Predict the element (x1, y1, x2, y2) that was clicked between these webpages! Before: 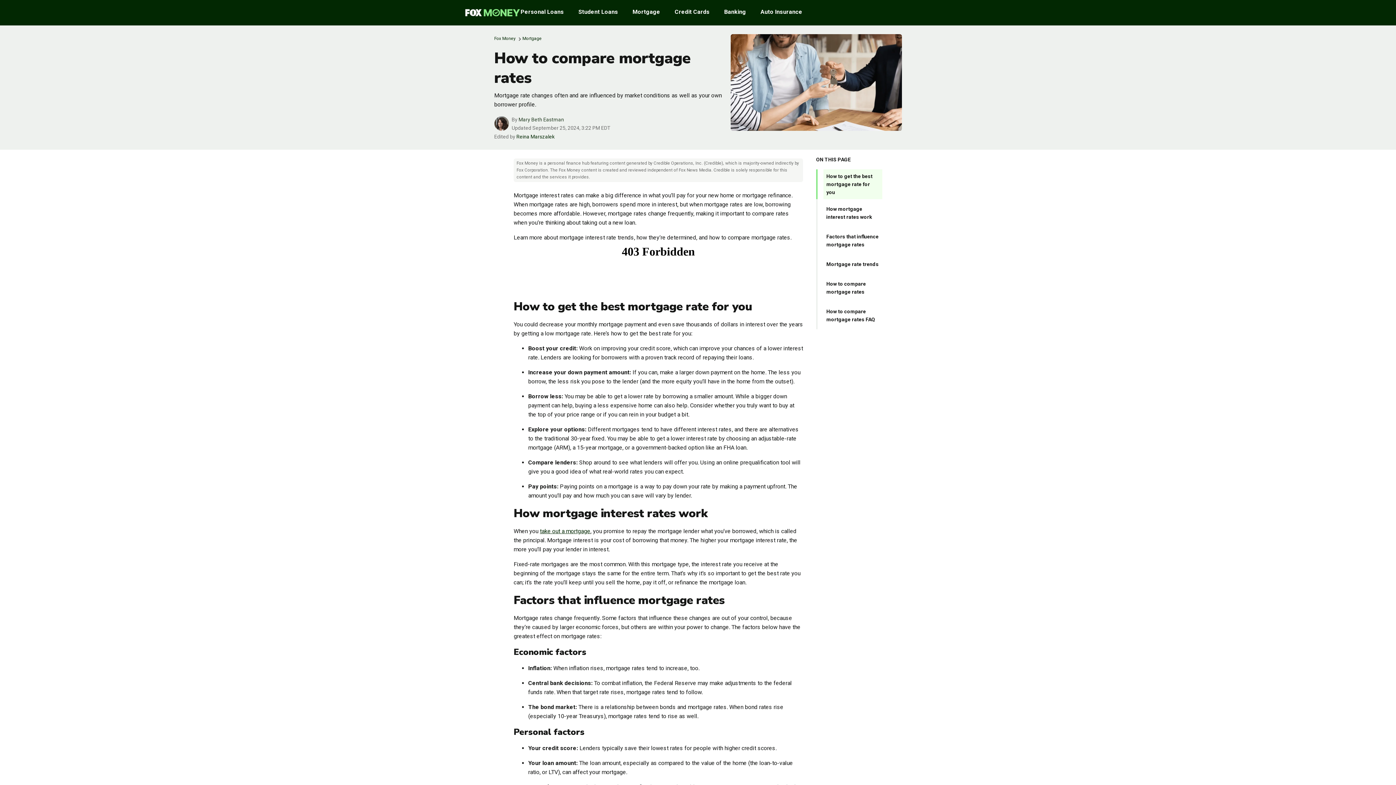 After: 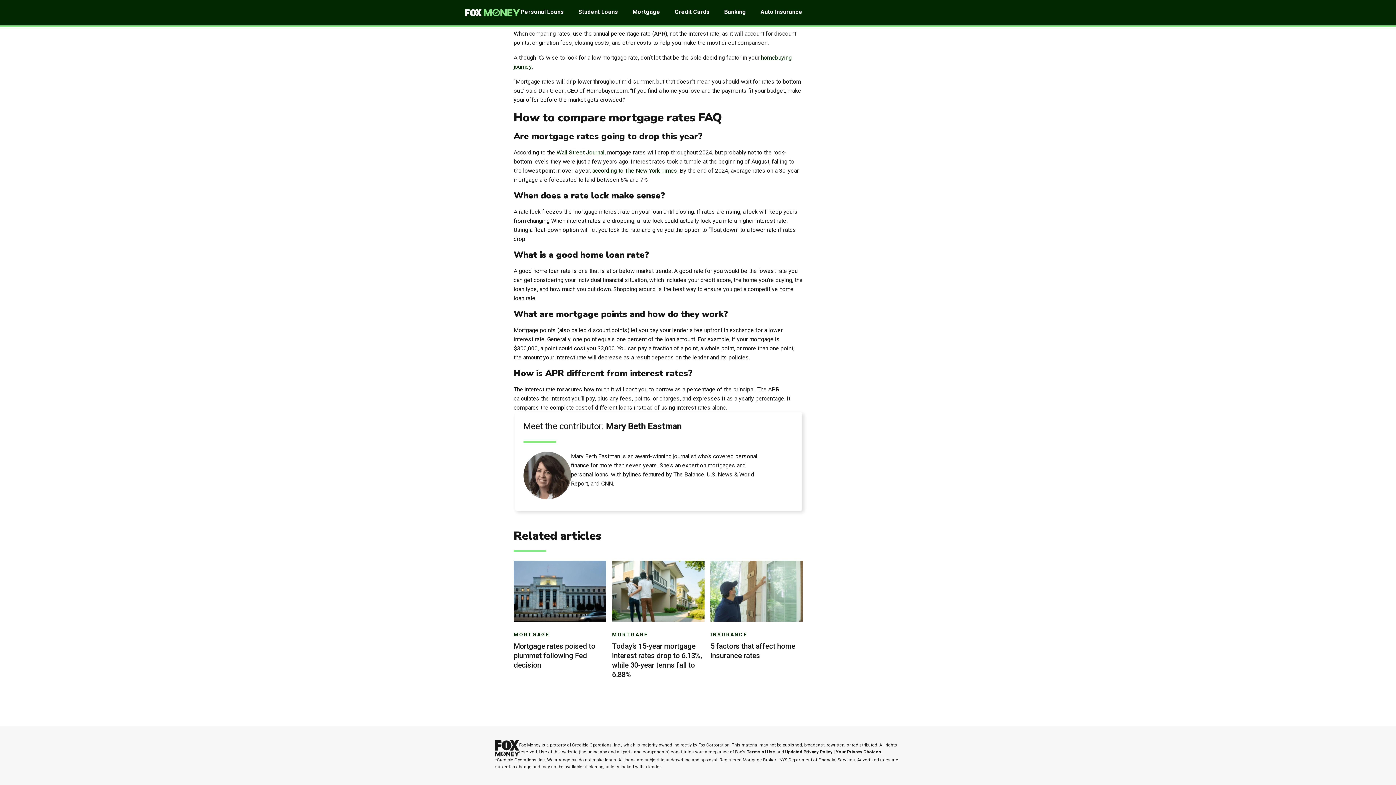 Action: bbox: (823, 274, 882, 301) label: How to compare mortgage rates 